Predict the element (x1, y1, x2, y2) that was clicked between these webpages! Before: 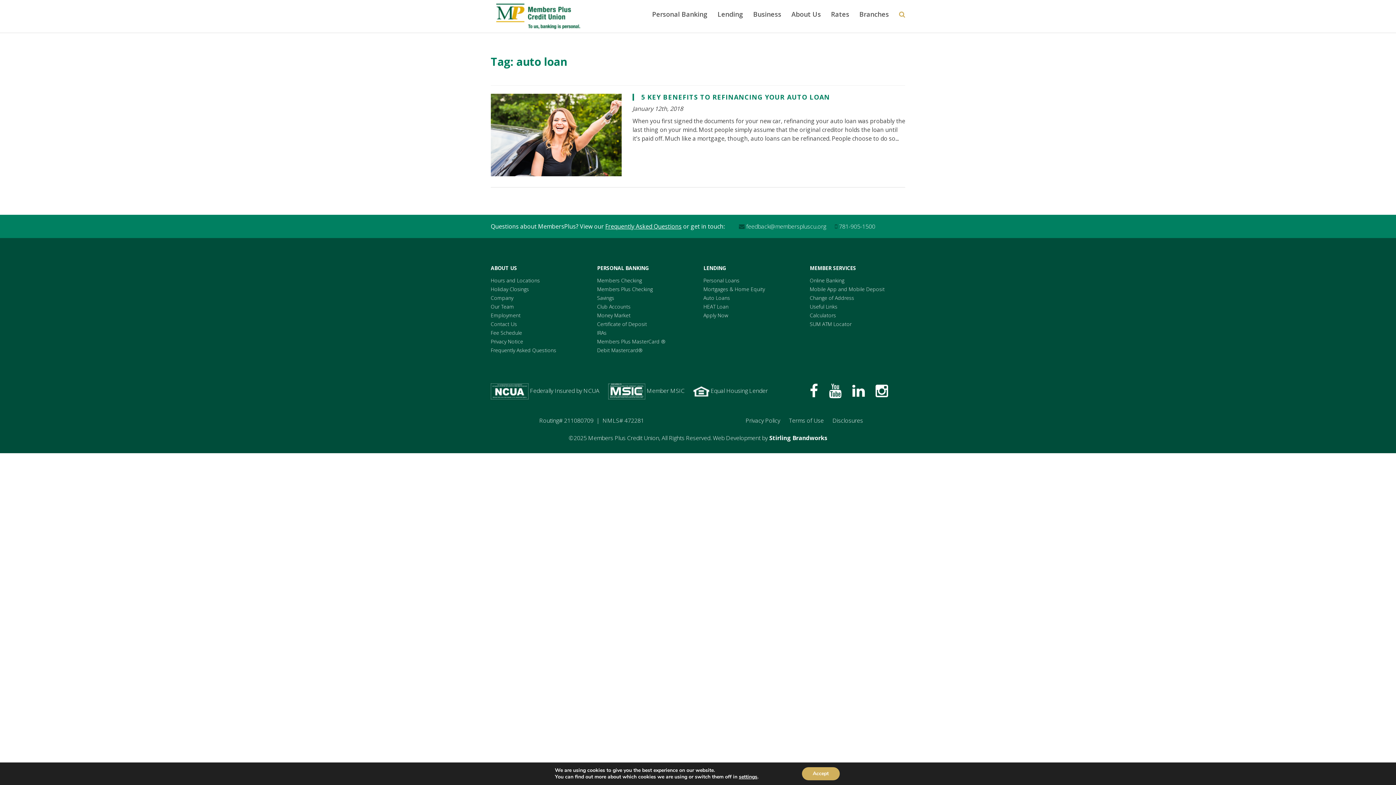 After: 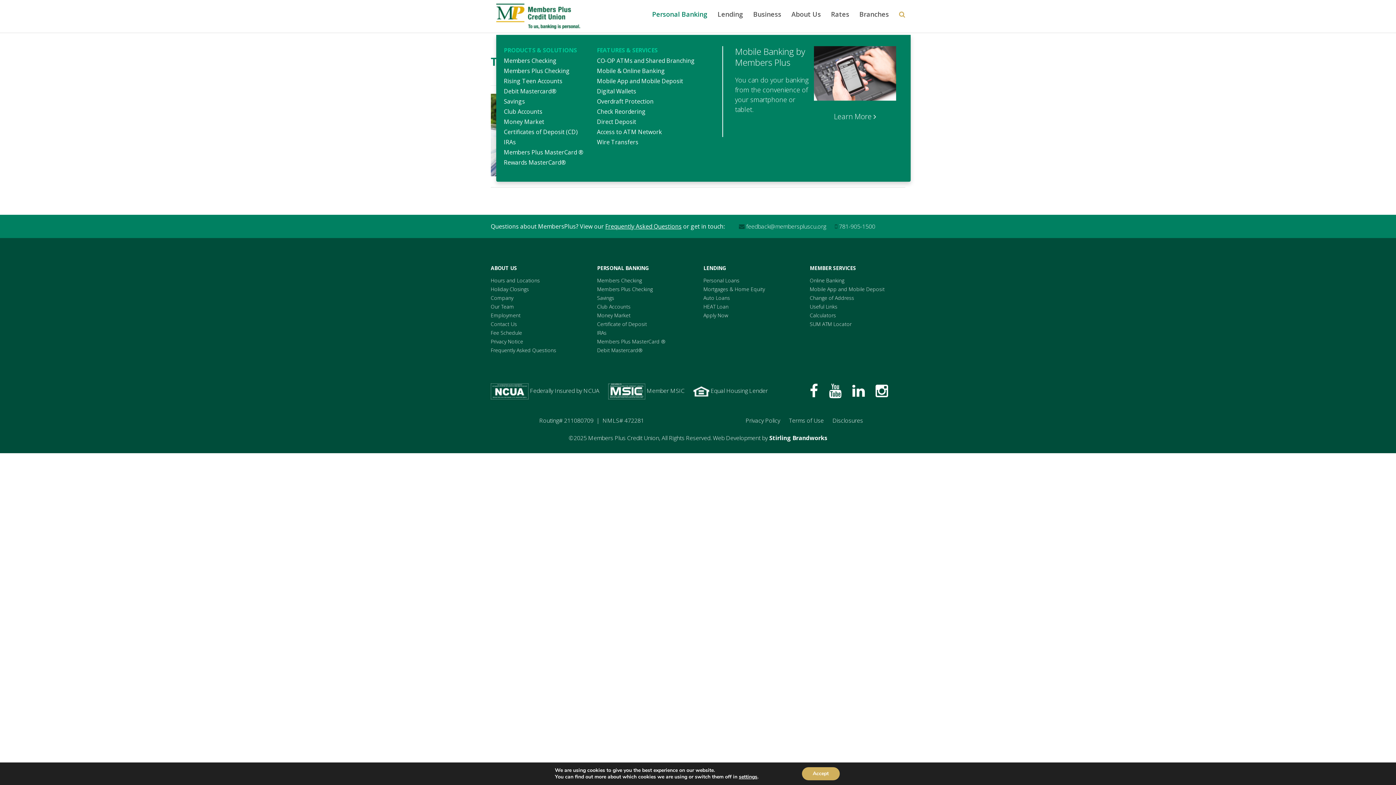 Action: bbox: (652, 3, 707, 22) label: Personal Banking